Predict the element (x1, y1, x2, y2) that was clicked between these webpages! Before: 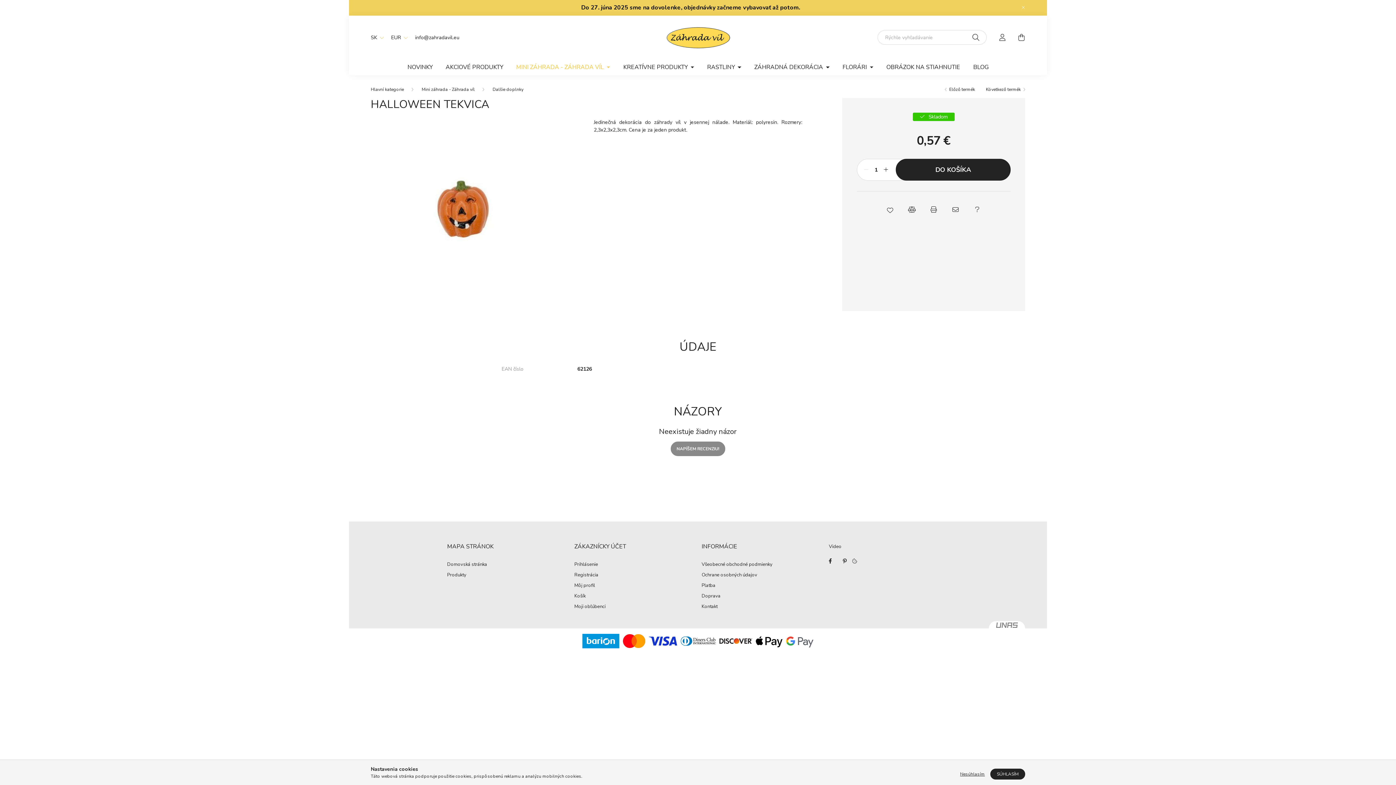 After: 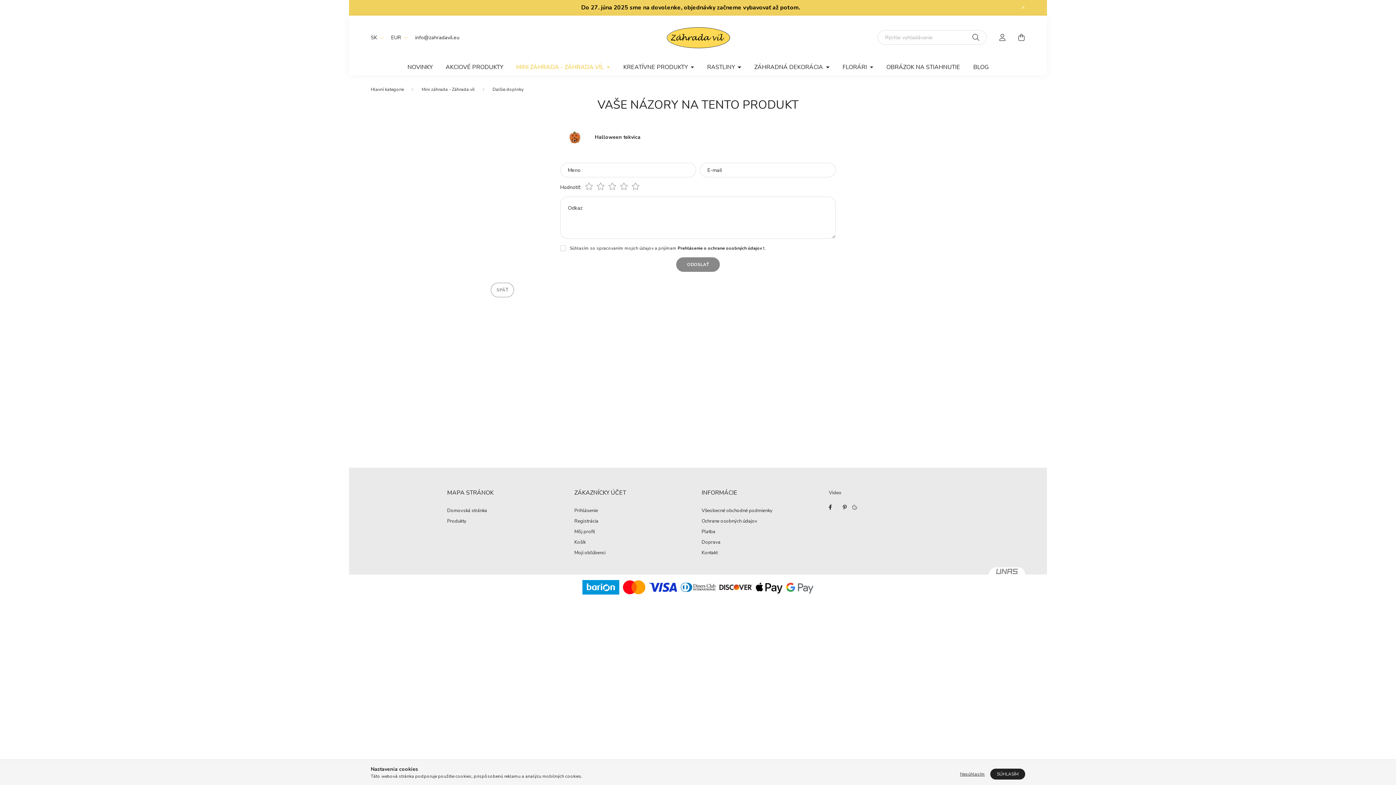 Action: bbox: (670, 441, 725, 456) label: NAPÍŠEM RECENZIU!